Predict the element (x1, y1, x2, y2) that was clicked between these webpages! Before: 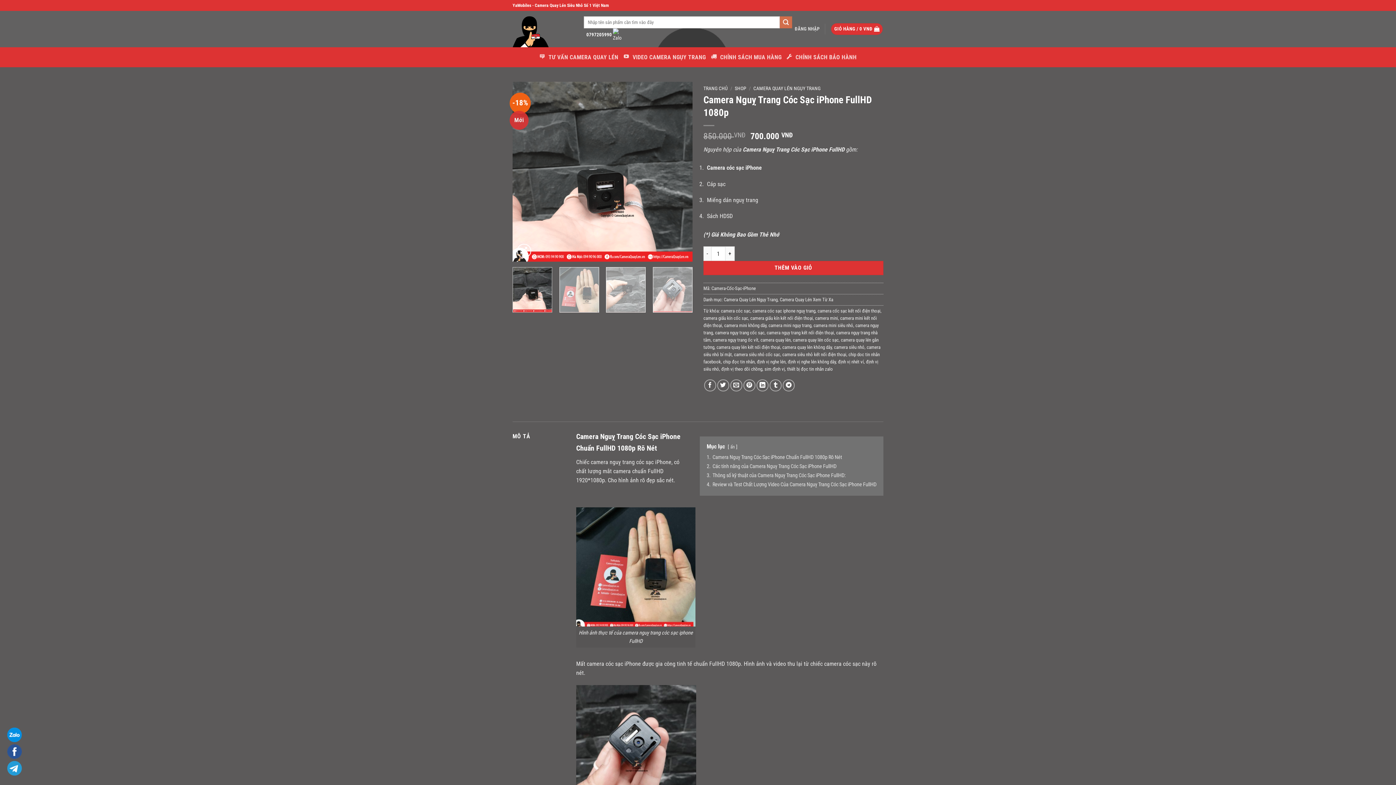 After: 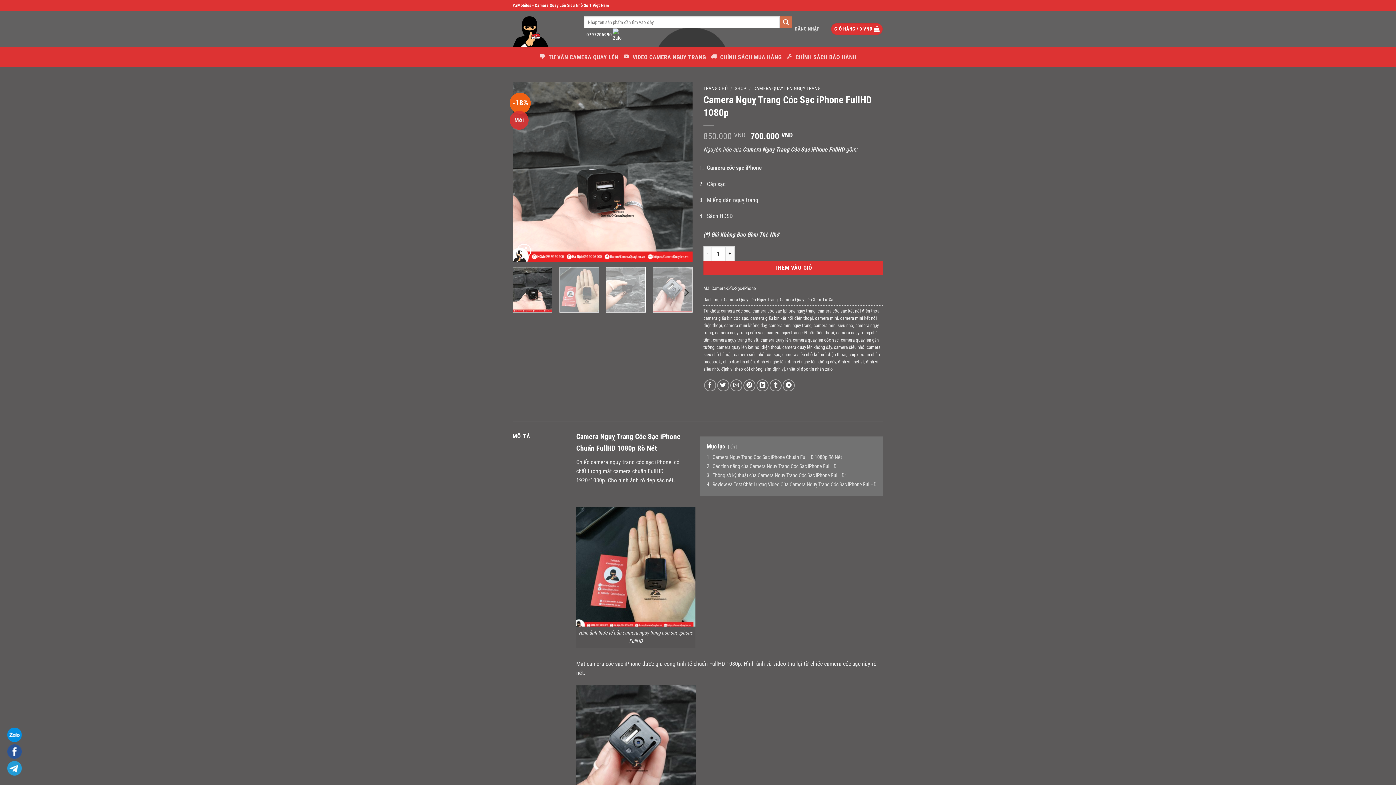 Action: bbox: (512, 267, 552, 312)